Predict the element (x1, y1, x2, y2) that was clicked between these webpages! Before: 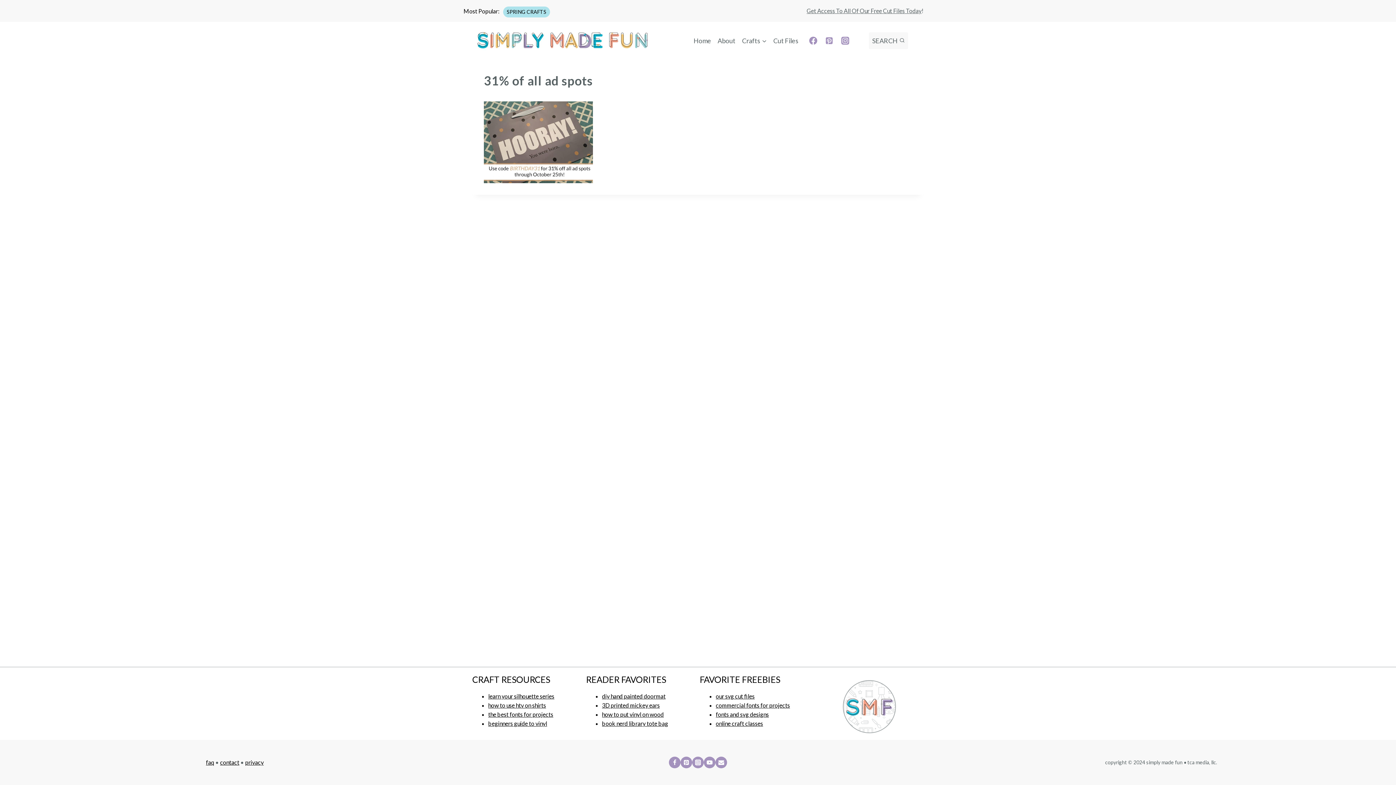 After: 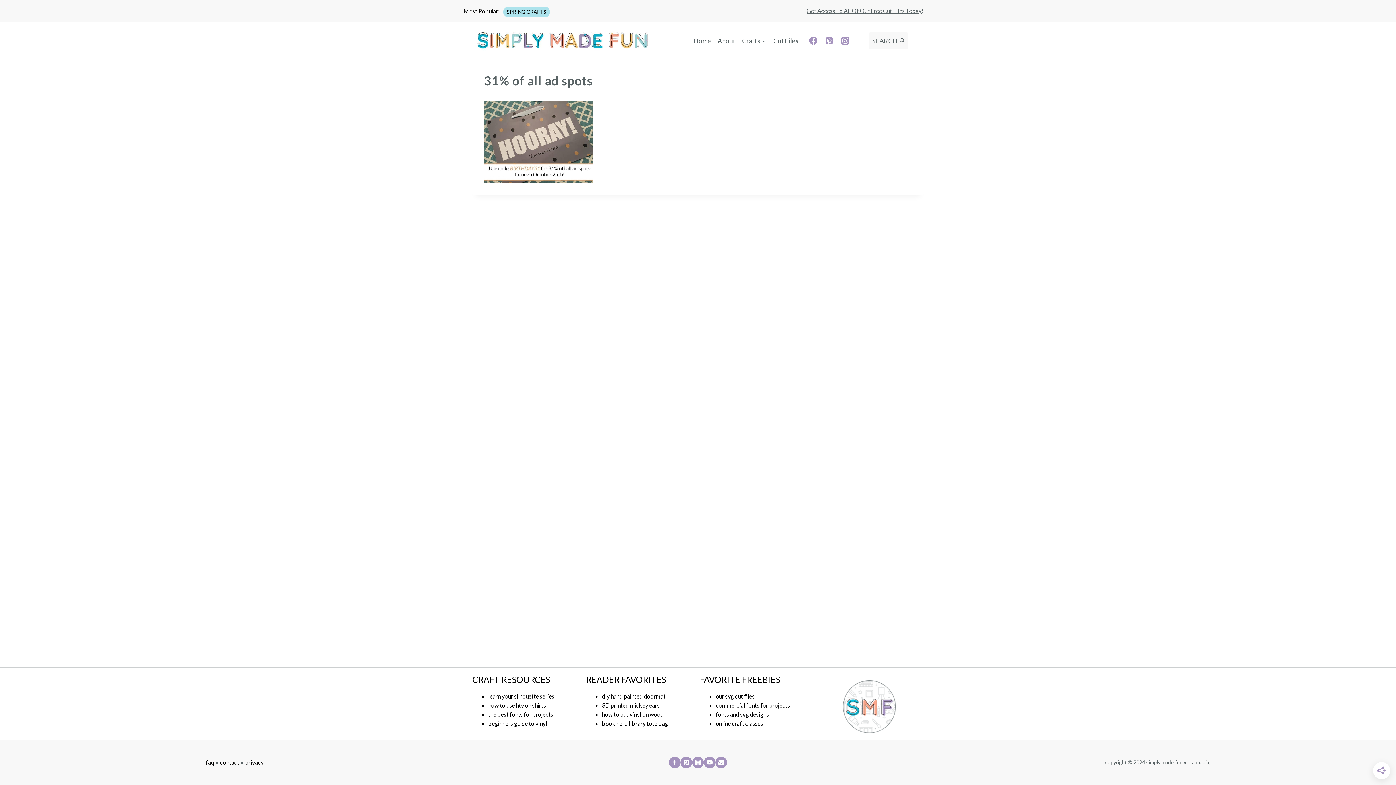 Action: label: Instagram bbox: (837, 32, 853, 48)